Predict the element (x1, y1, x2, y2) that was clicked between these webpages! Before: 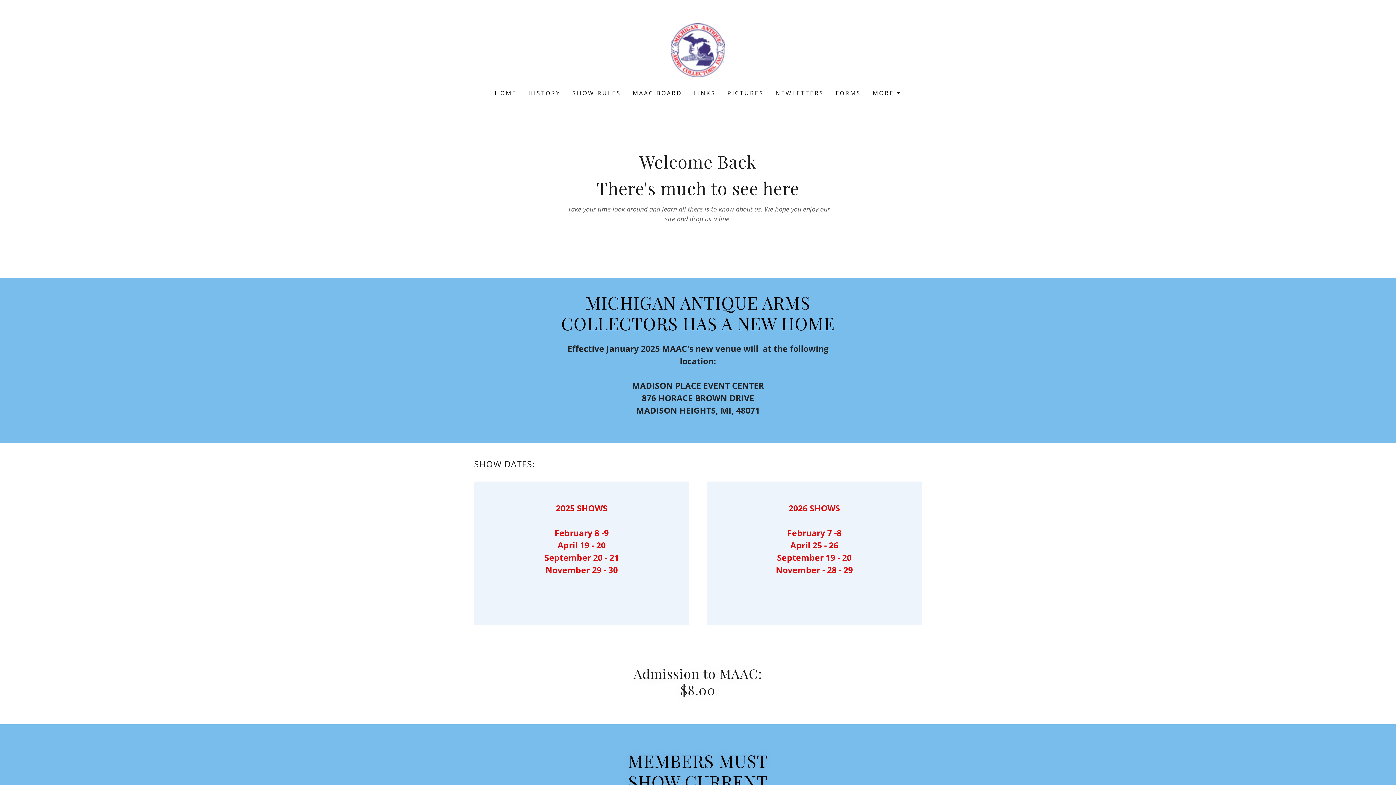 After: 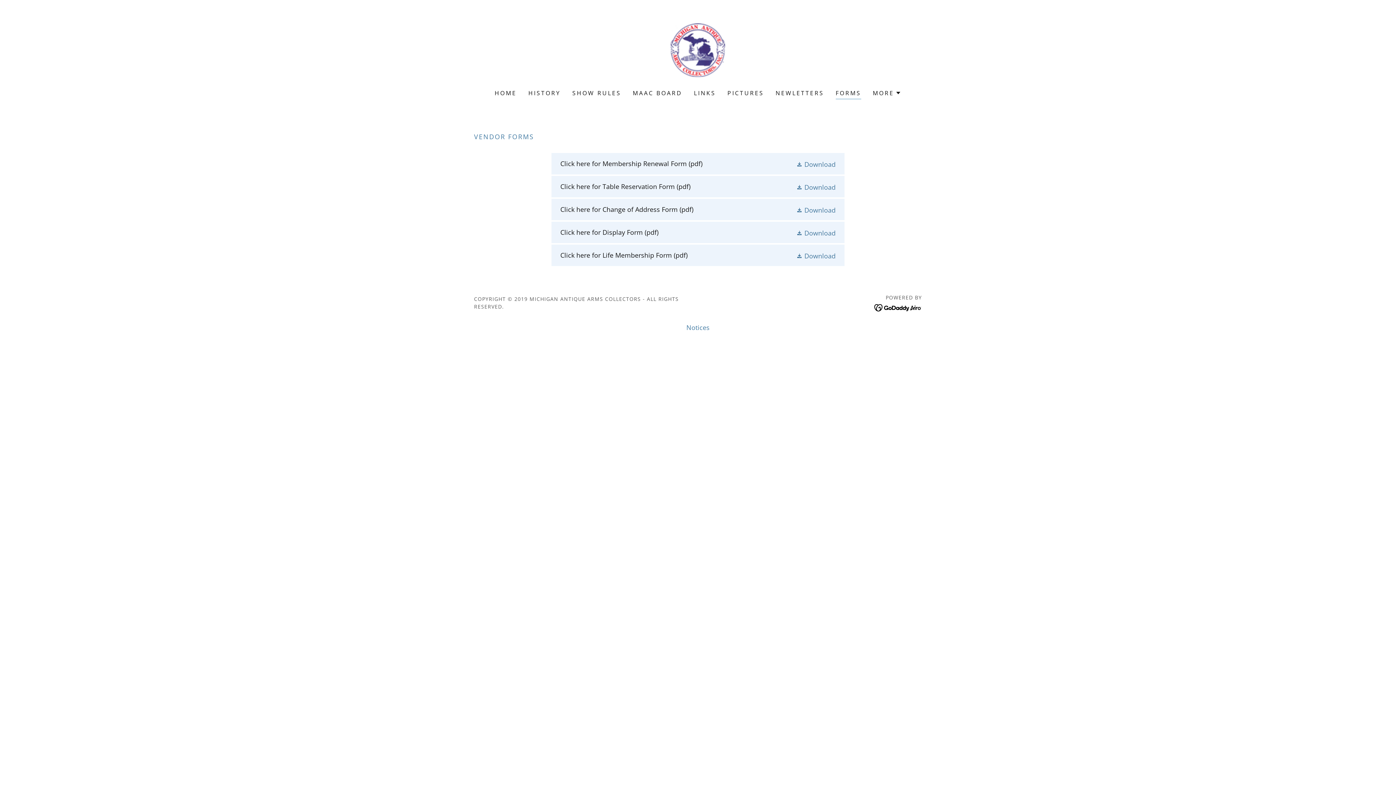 Action: label: FORMS bbox: (833, 86, 863, 99)